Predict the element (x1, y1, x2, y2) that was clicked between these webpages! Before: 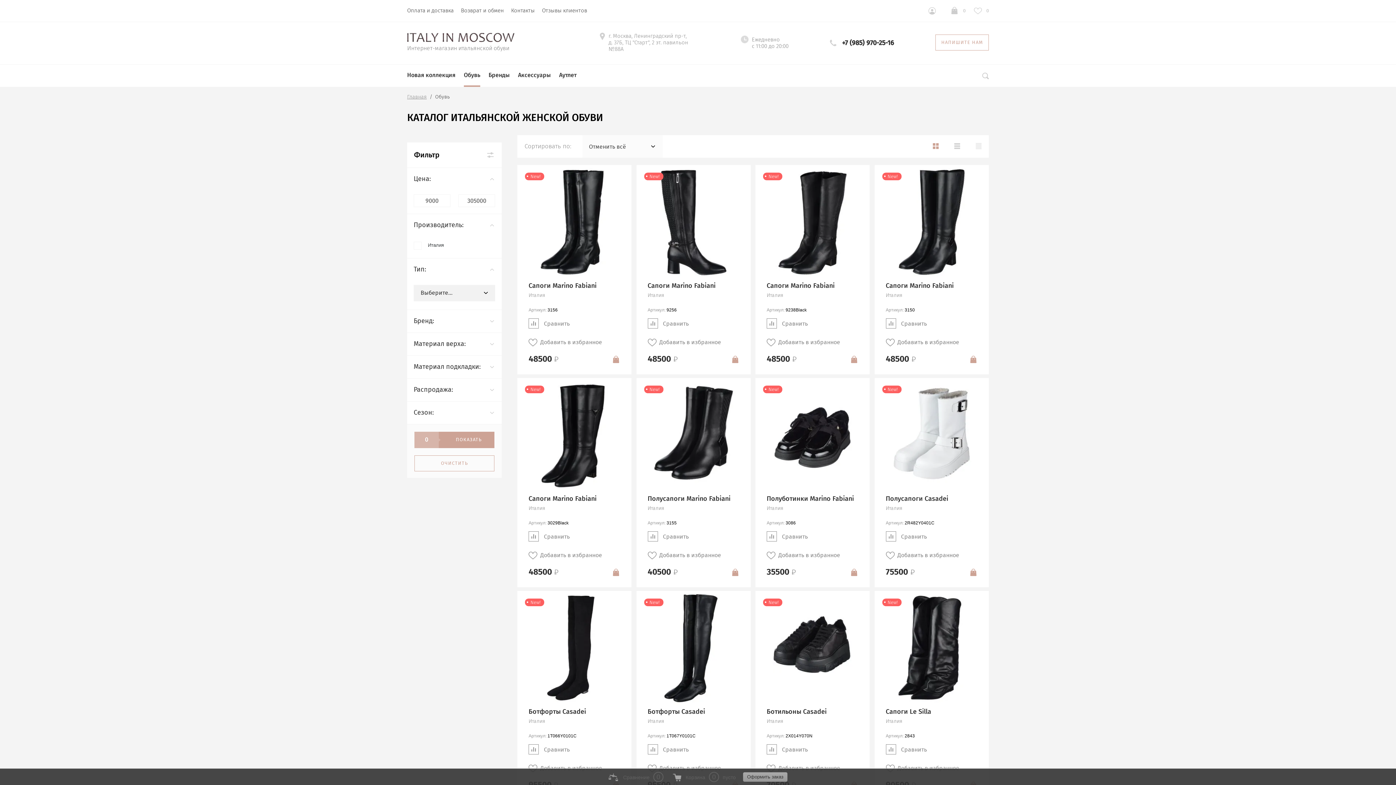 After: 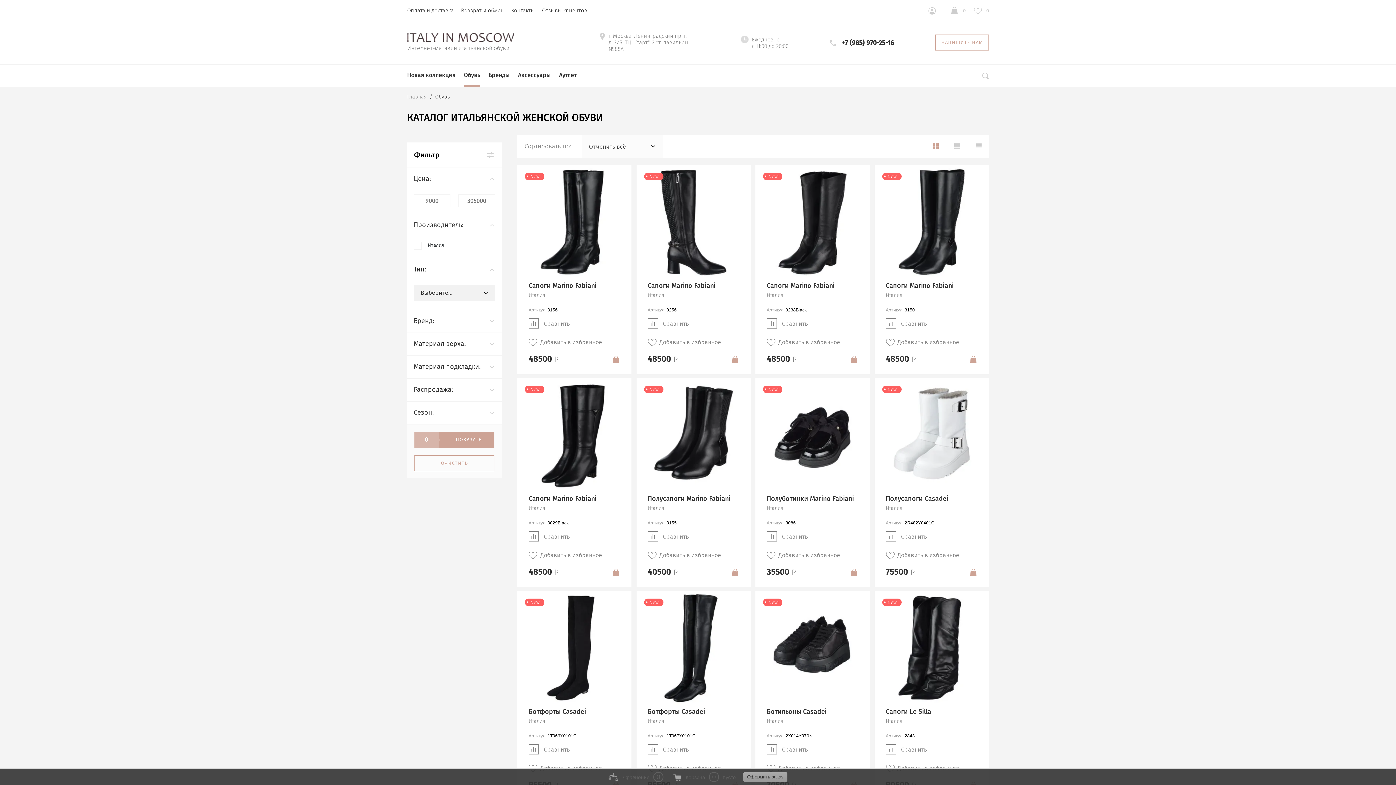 Action: bbox: (842, 38, 894, 46) label: +7 (985) 970-25-16